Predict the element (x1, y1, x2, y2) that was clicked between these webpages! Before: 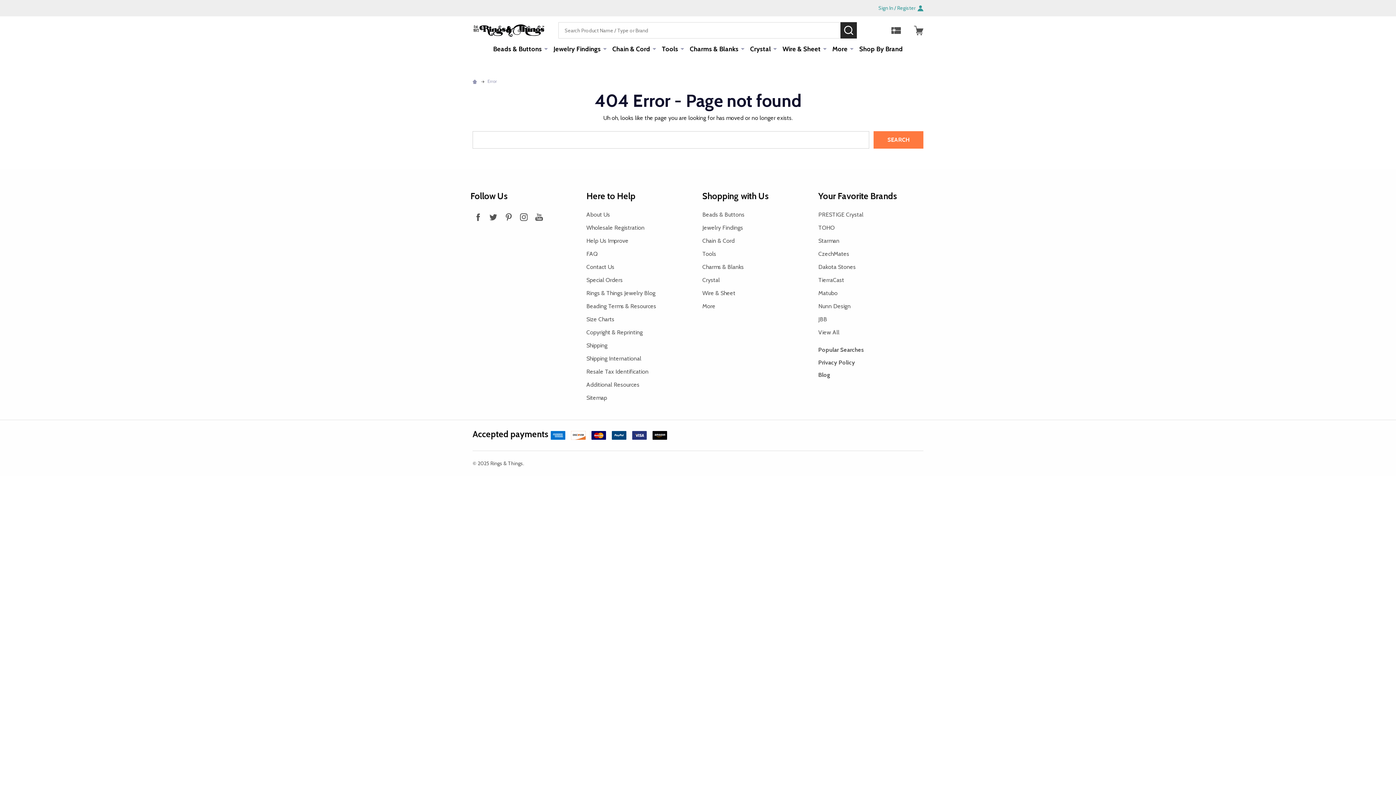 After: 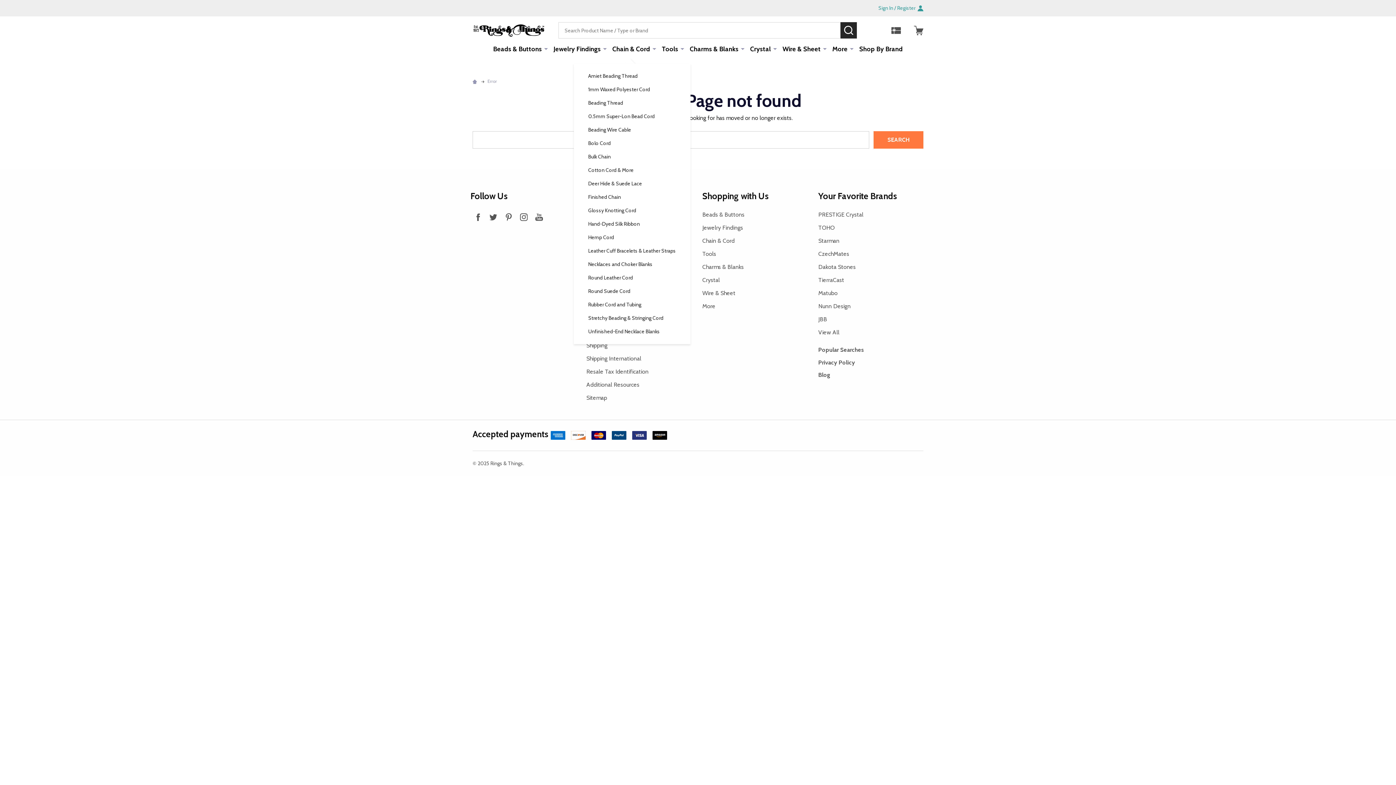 Action: bbox: (652, 38, 656, 58)